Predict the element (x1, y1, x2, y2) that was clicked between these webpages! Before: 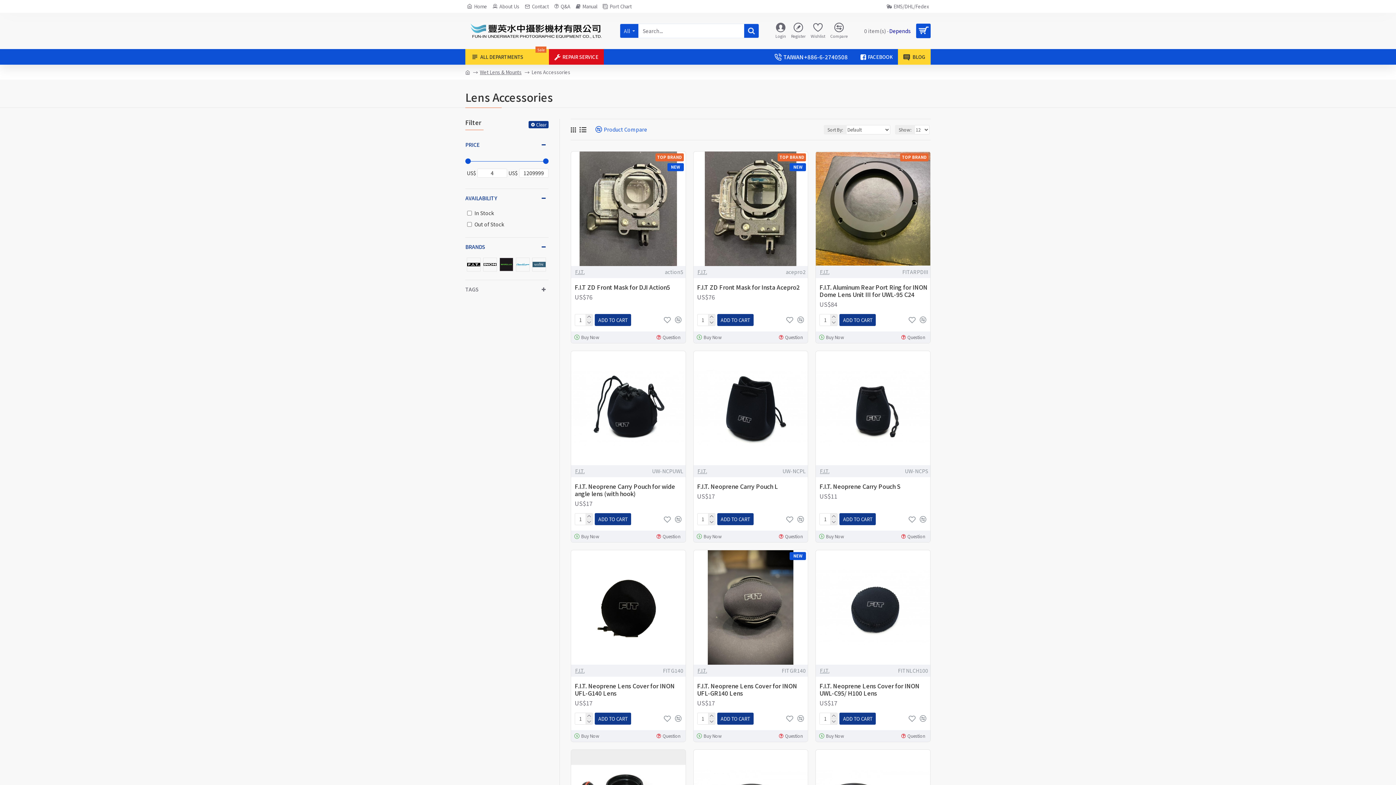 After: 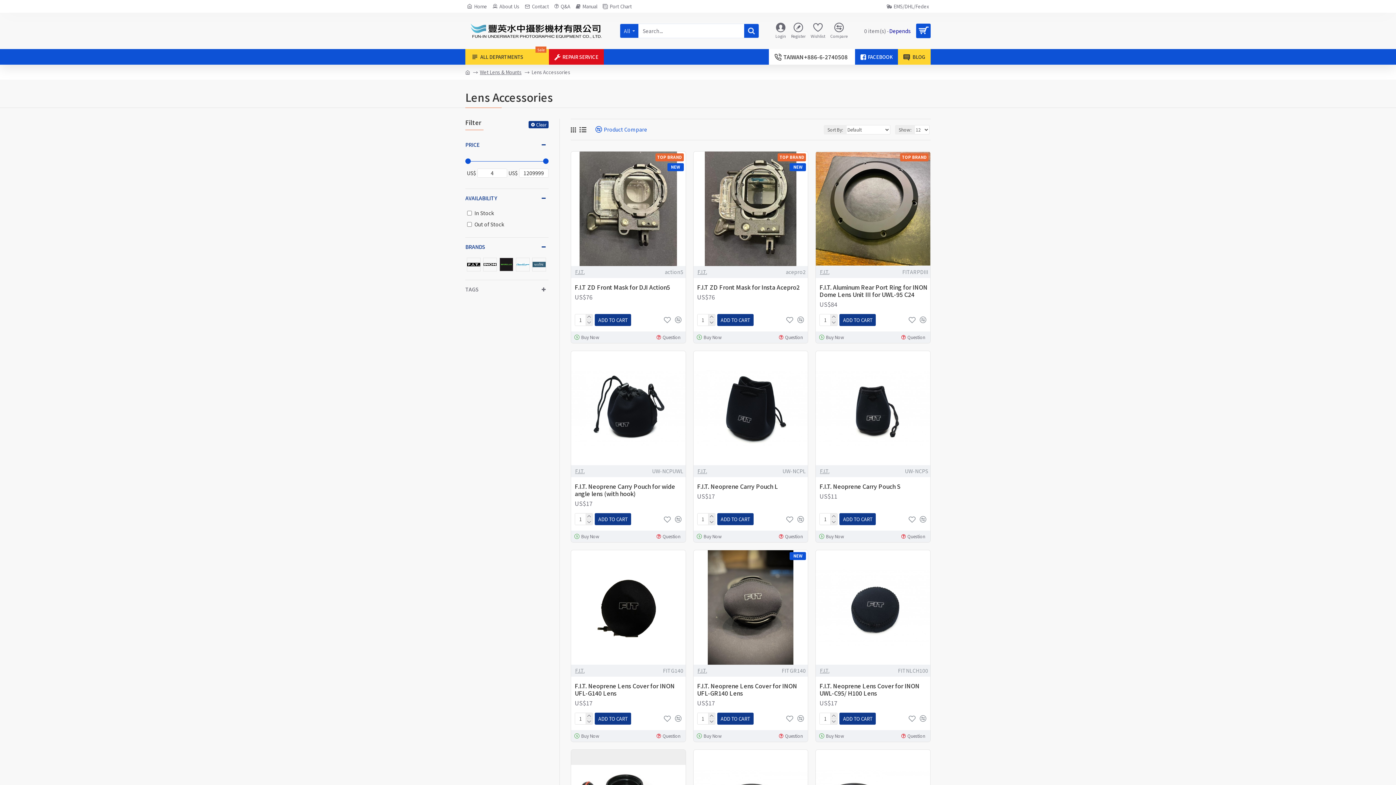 Action: label: TAIWAN +886-6-2740508 bbox: (769, 49, 855, 64)